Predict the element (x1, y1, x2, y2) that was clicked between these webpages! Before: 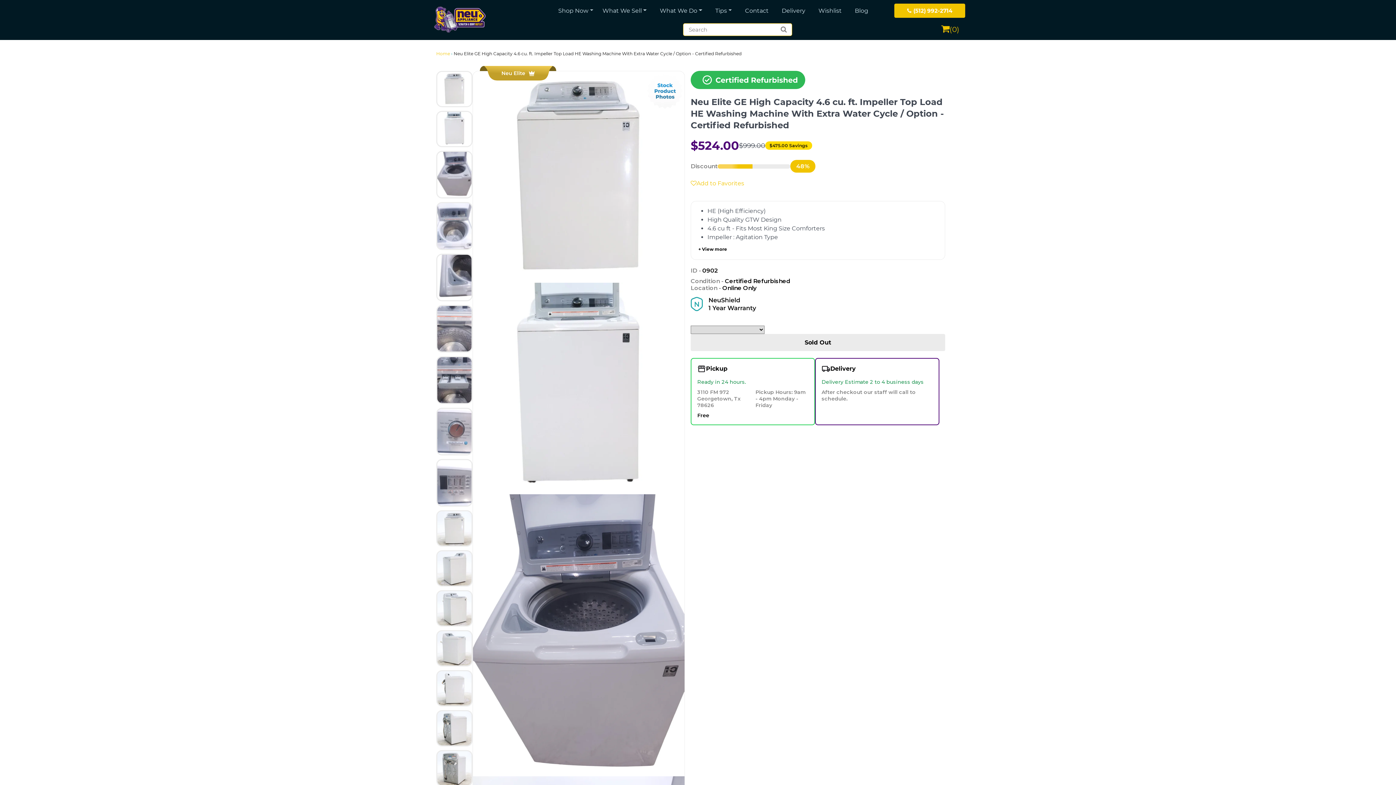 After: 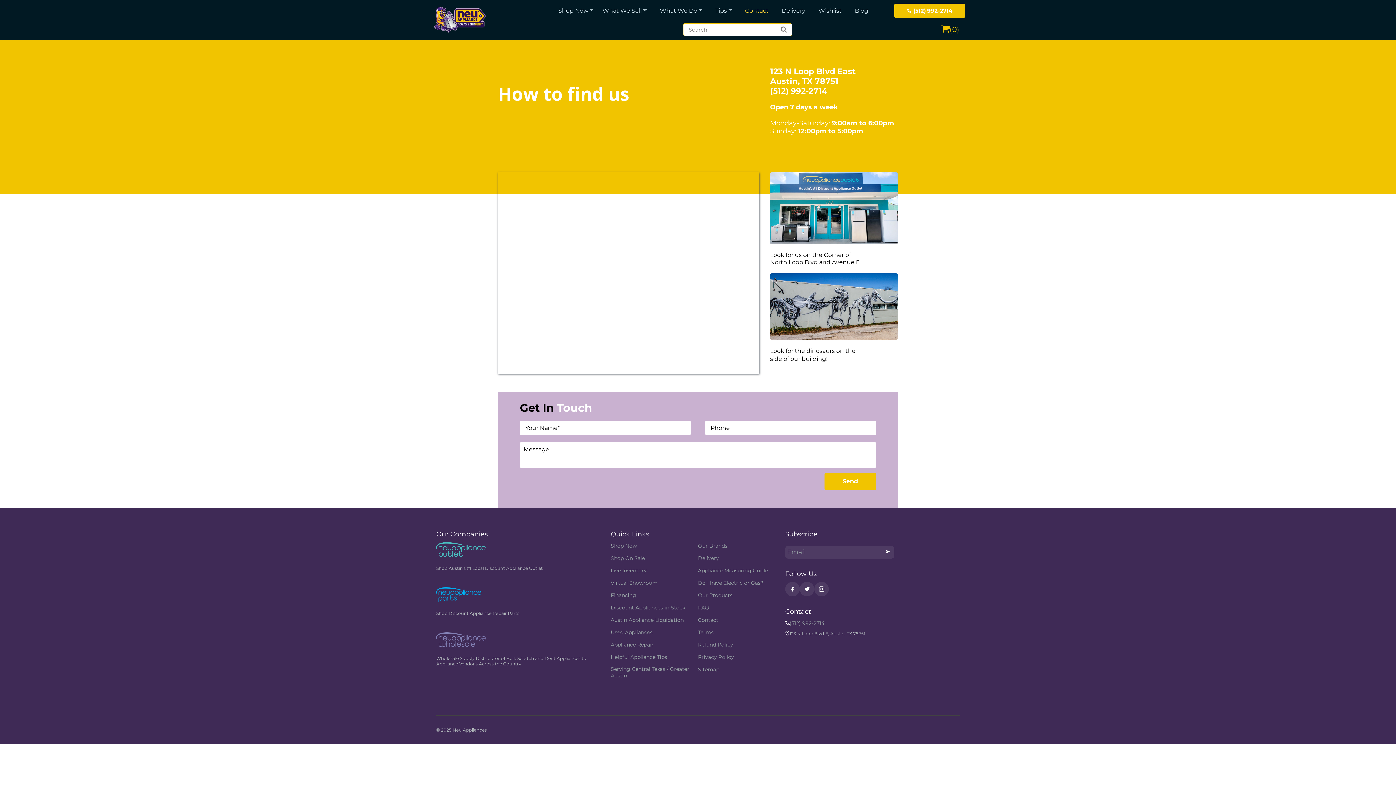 Action: bbox: (739, 6, 774, 15) label: Contact